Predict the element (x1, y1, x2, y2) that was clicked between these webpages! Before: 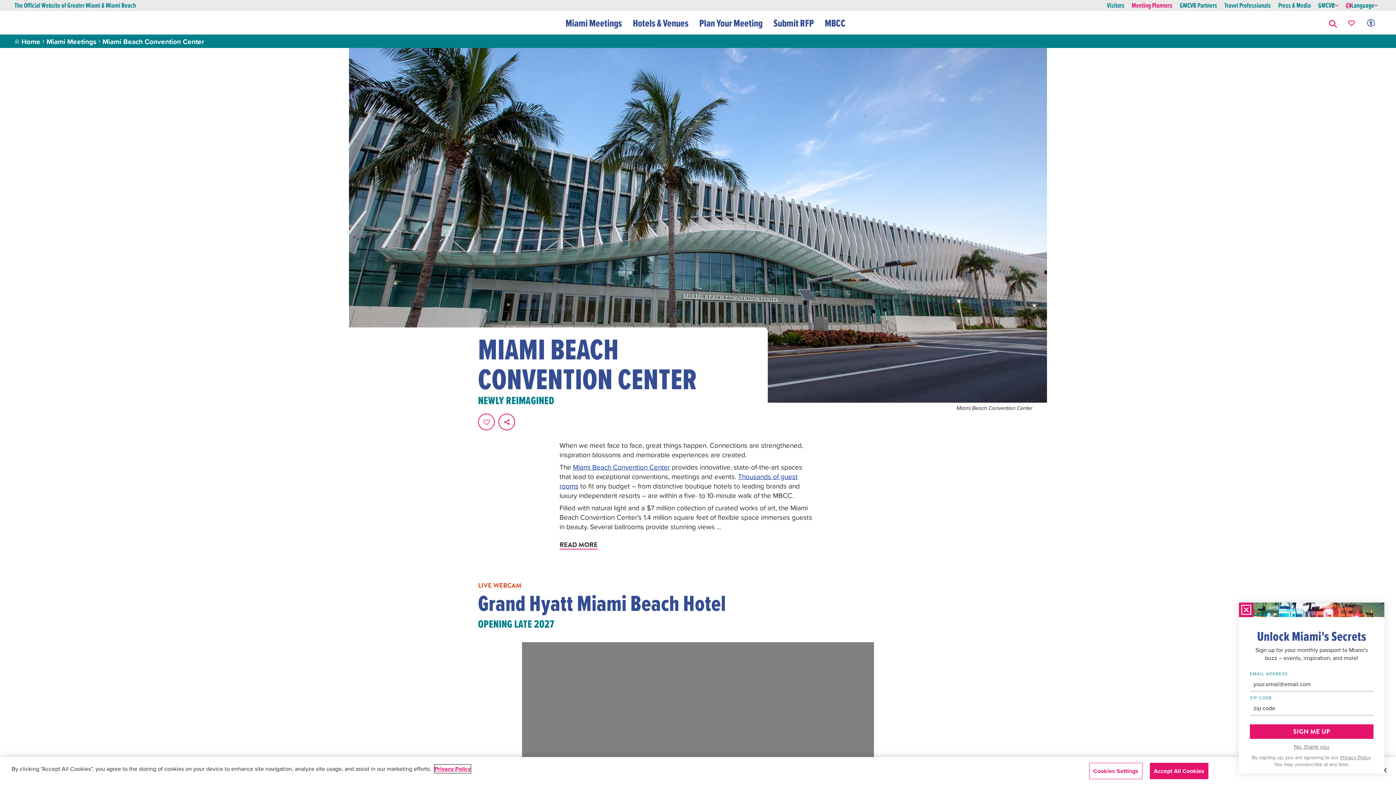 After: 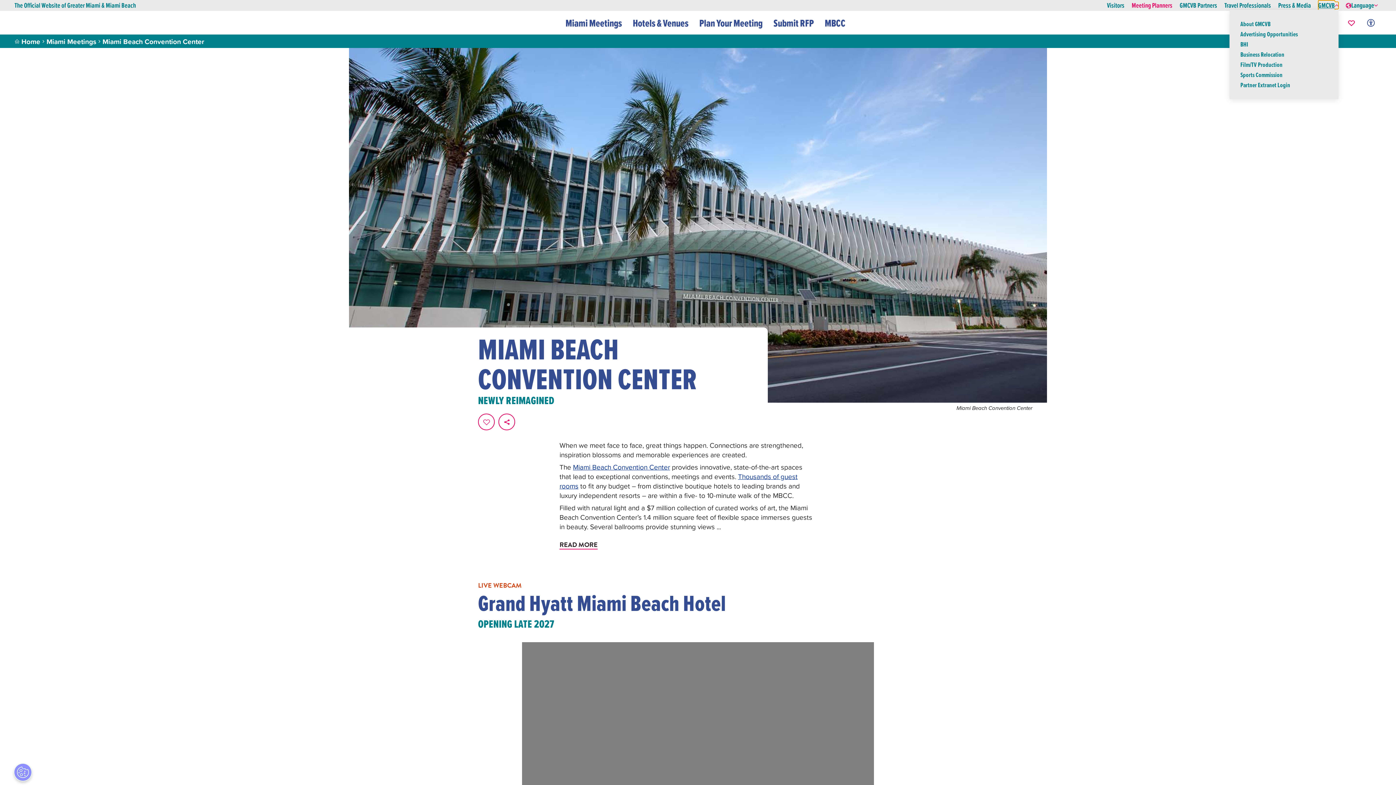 Action: label: GMCVB bbox: (1318, 1, 1338, 9)